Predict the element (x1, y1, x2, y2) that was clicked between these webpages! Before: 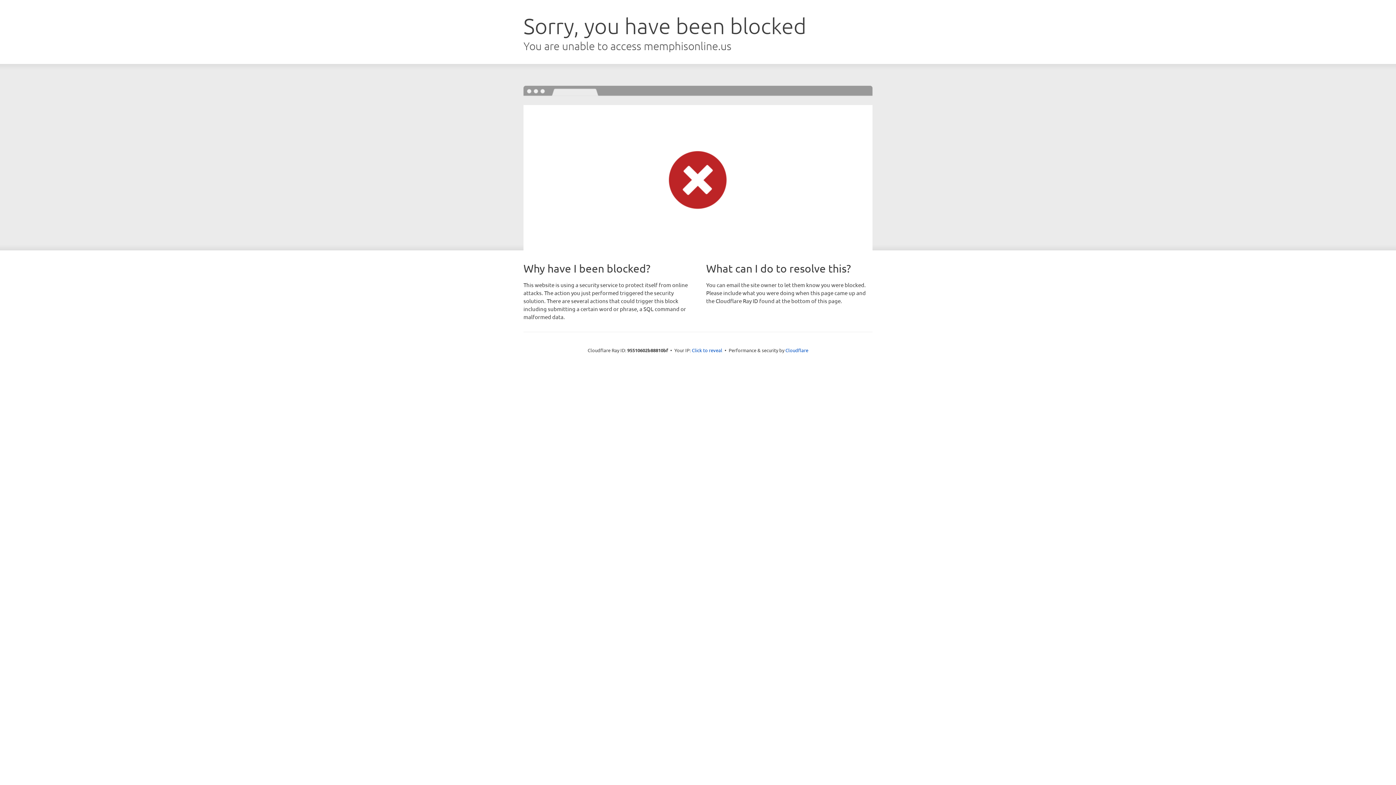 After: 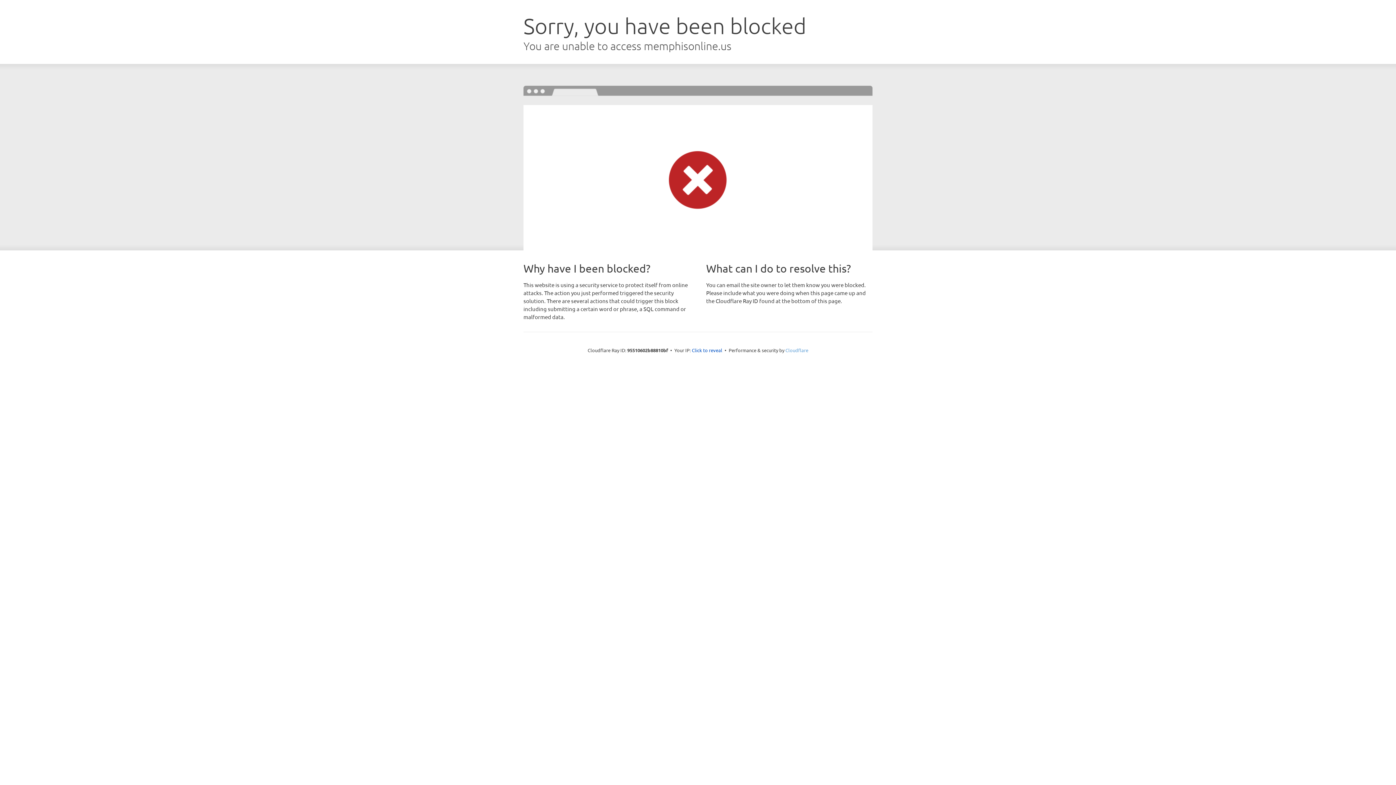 Action: label: Cloudflare bbox: (785, 347, 808, 353)